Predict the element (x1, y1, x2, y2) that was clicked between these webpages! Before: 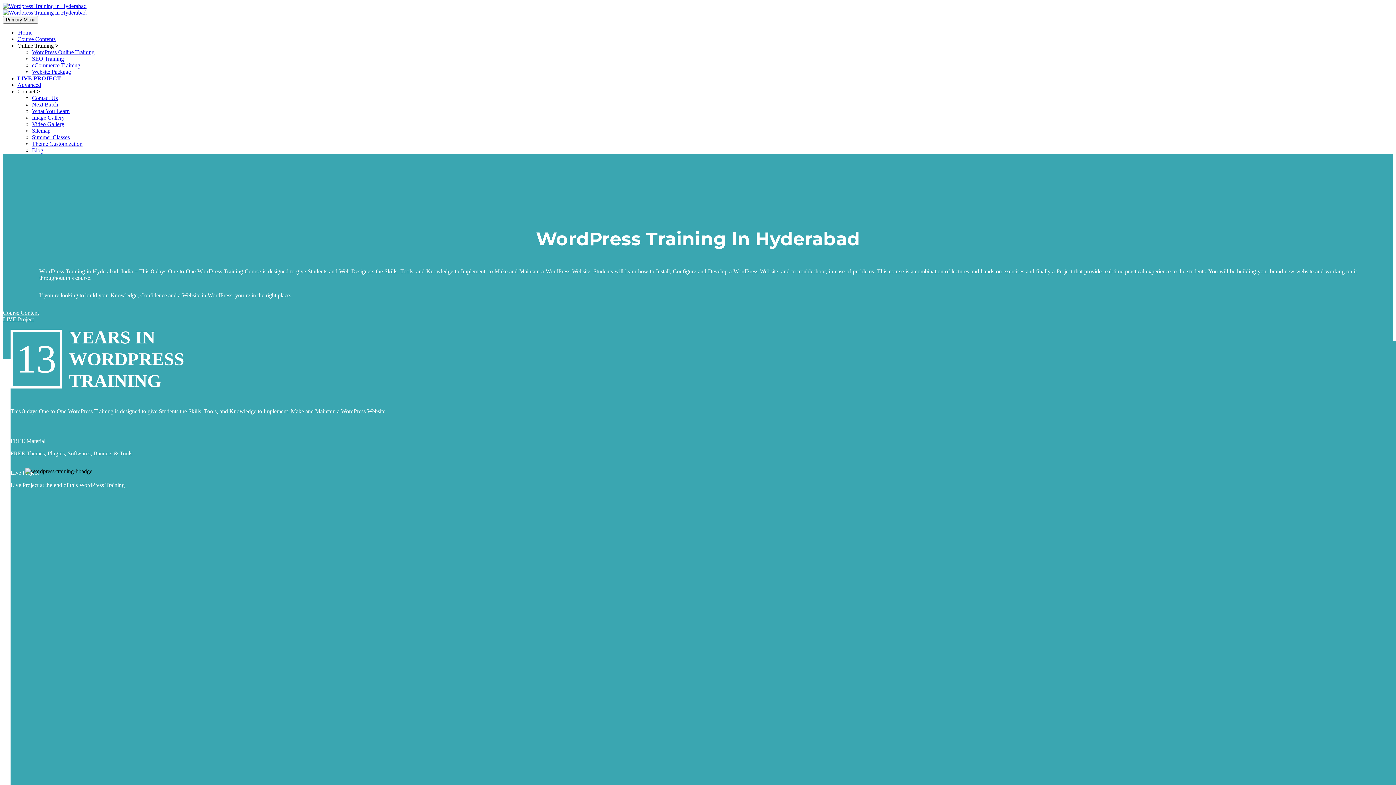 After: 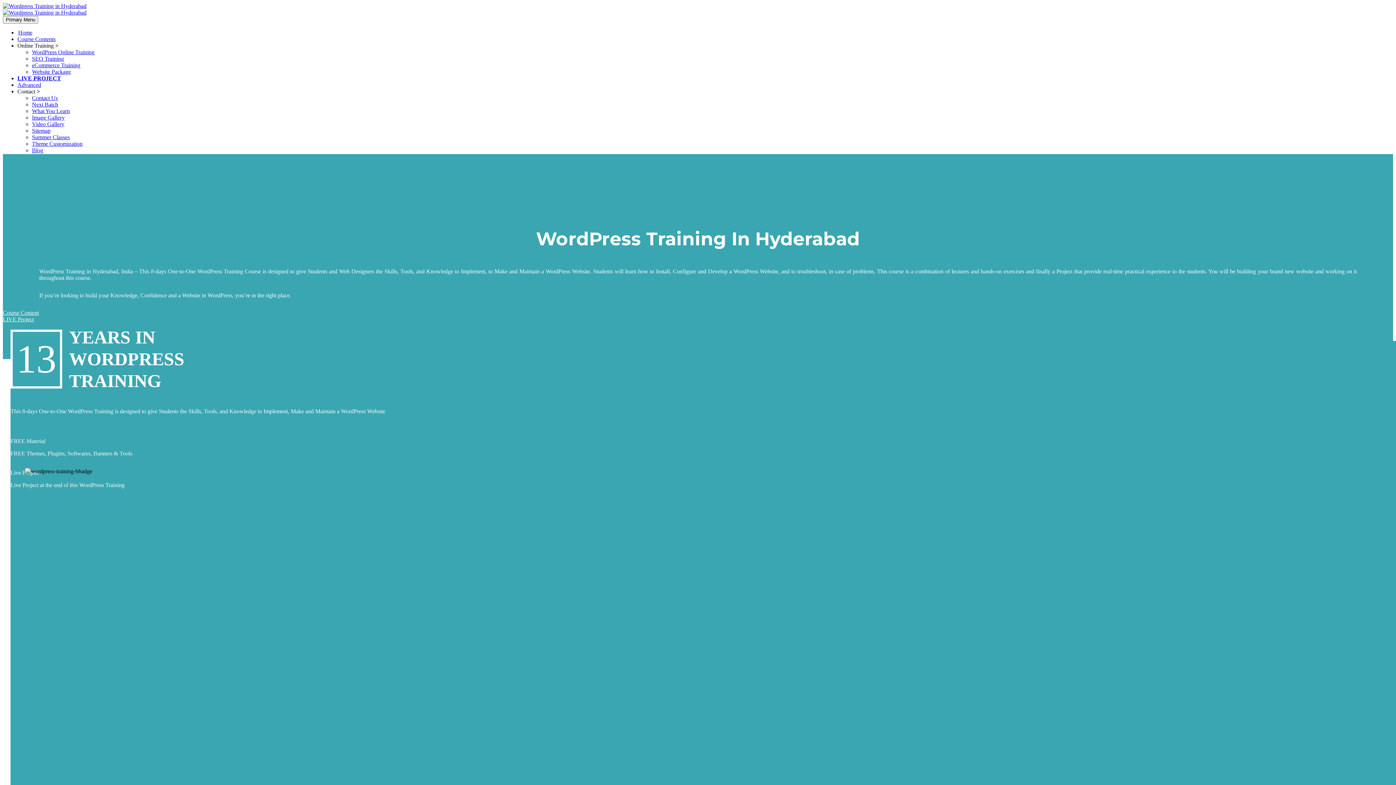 Action: label: Contact > bbox: (17, 88, 40, 94)